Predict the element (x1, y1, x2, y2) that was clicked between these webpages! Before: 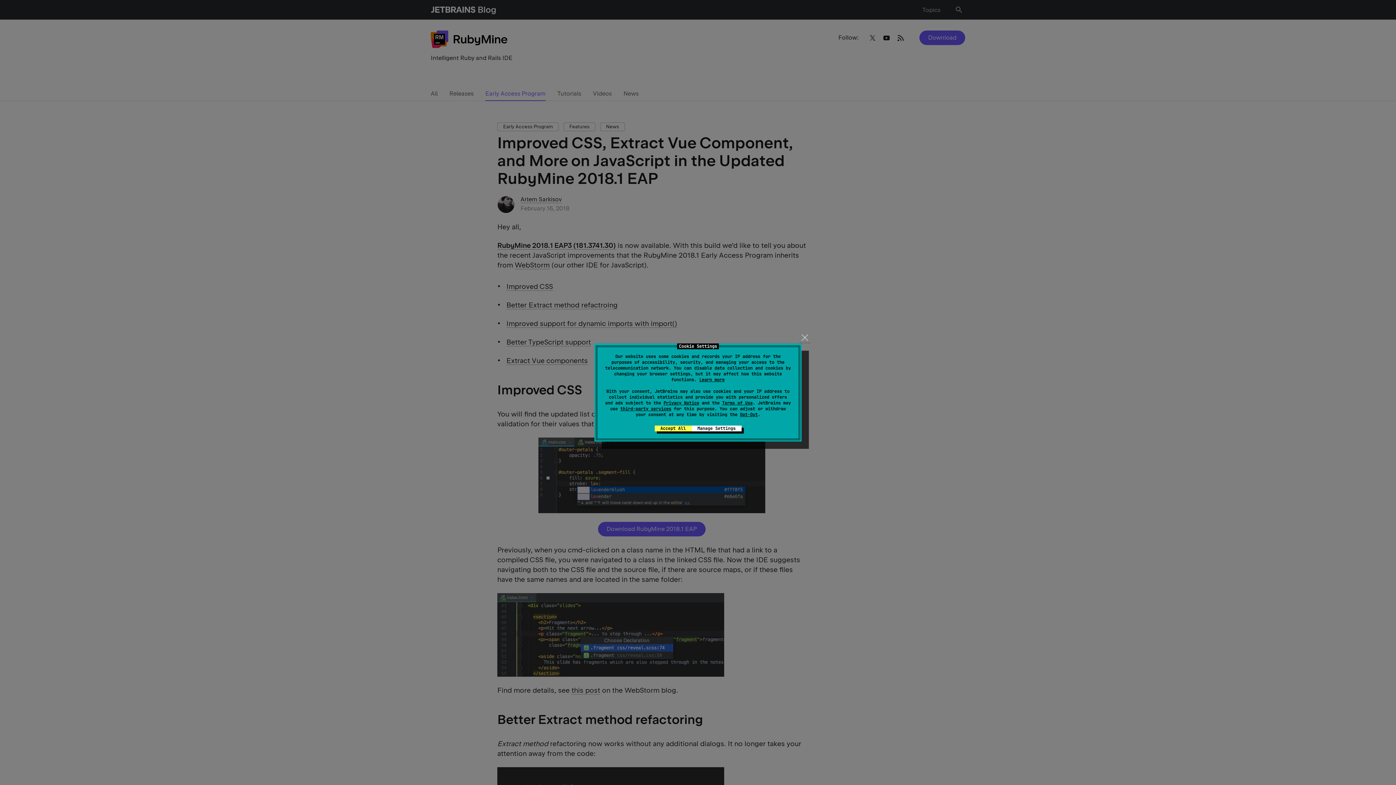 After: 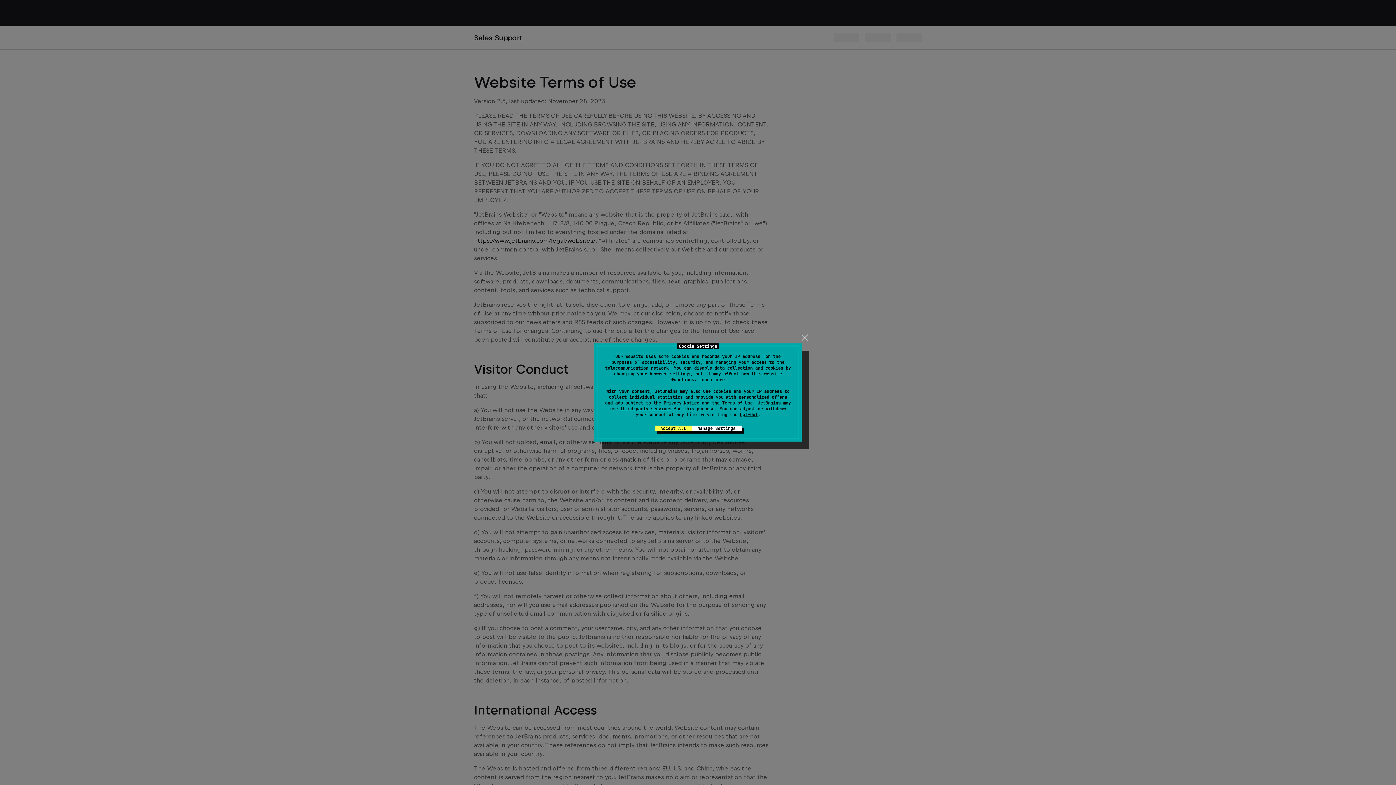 Action: label: Terms of Use bbox: (722, 400, 752, 406)